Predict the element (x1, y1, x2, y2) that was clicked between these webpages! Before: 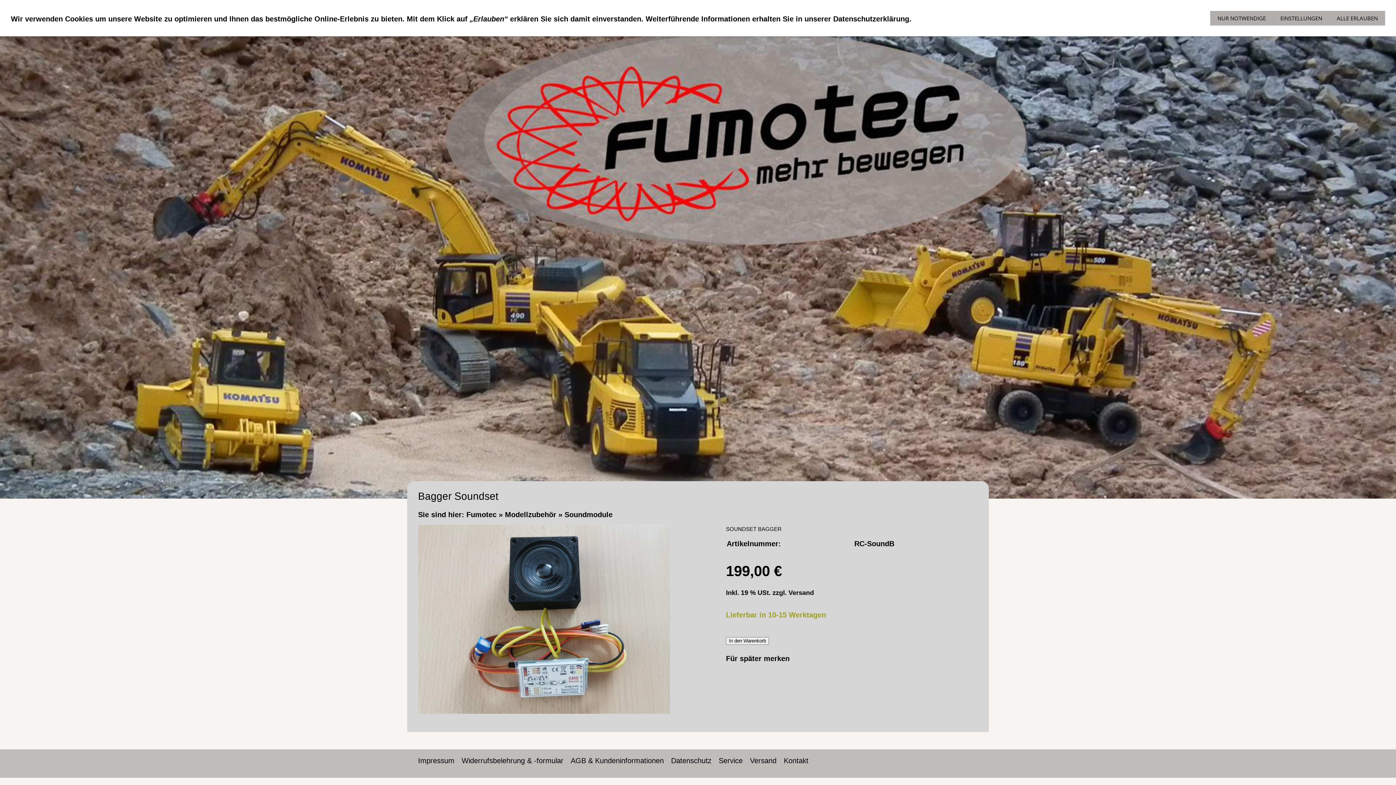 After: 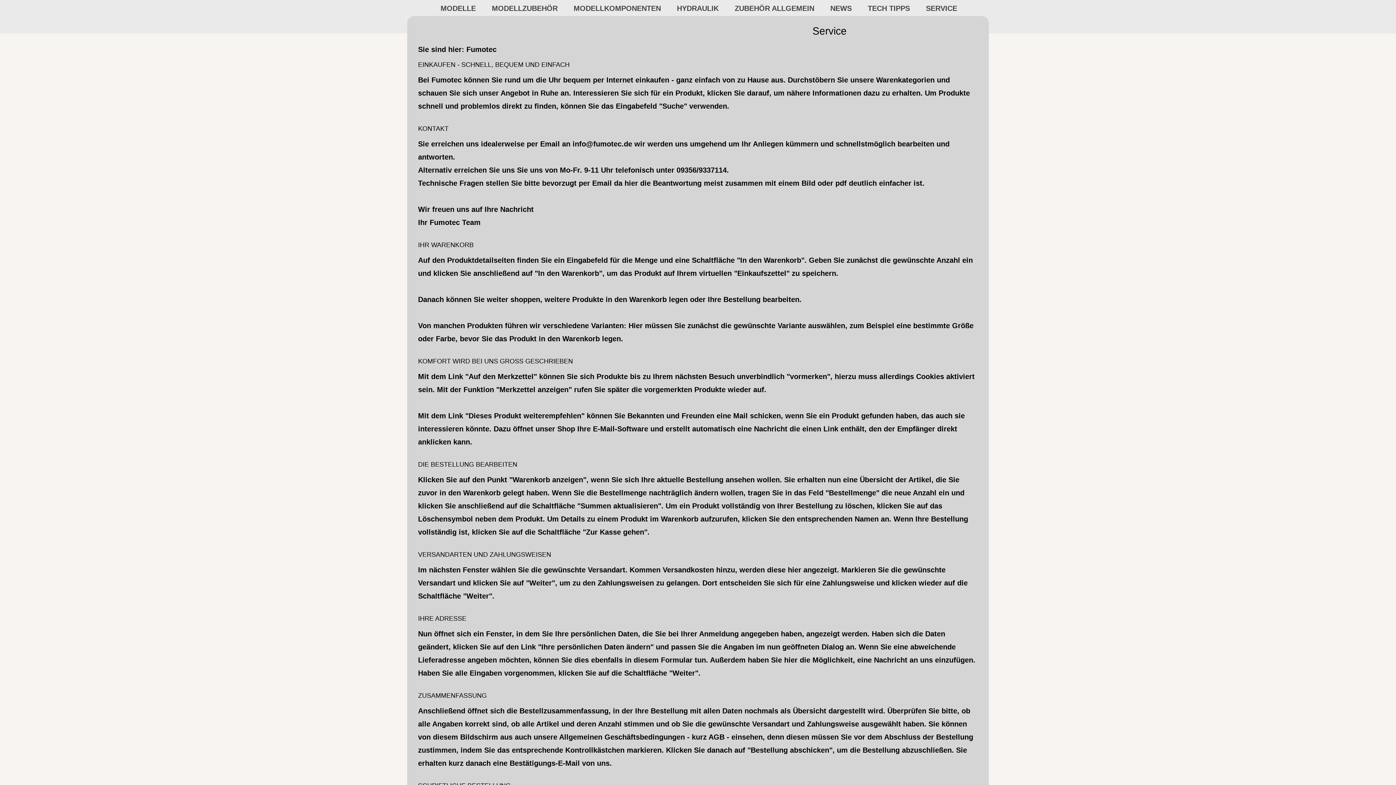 Action: label: Service bbox: (718, 757, 742, 765)